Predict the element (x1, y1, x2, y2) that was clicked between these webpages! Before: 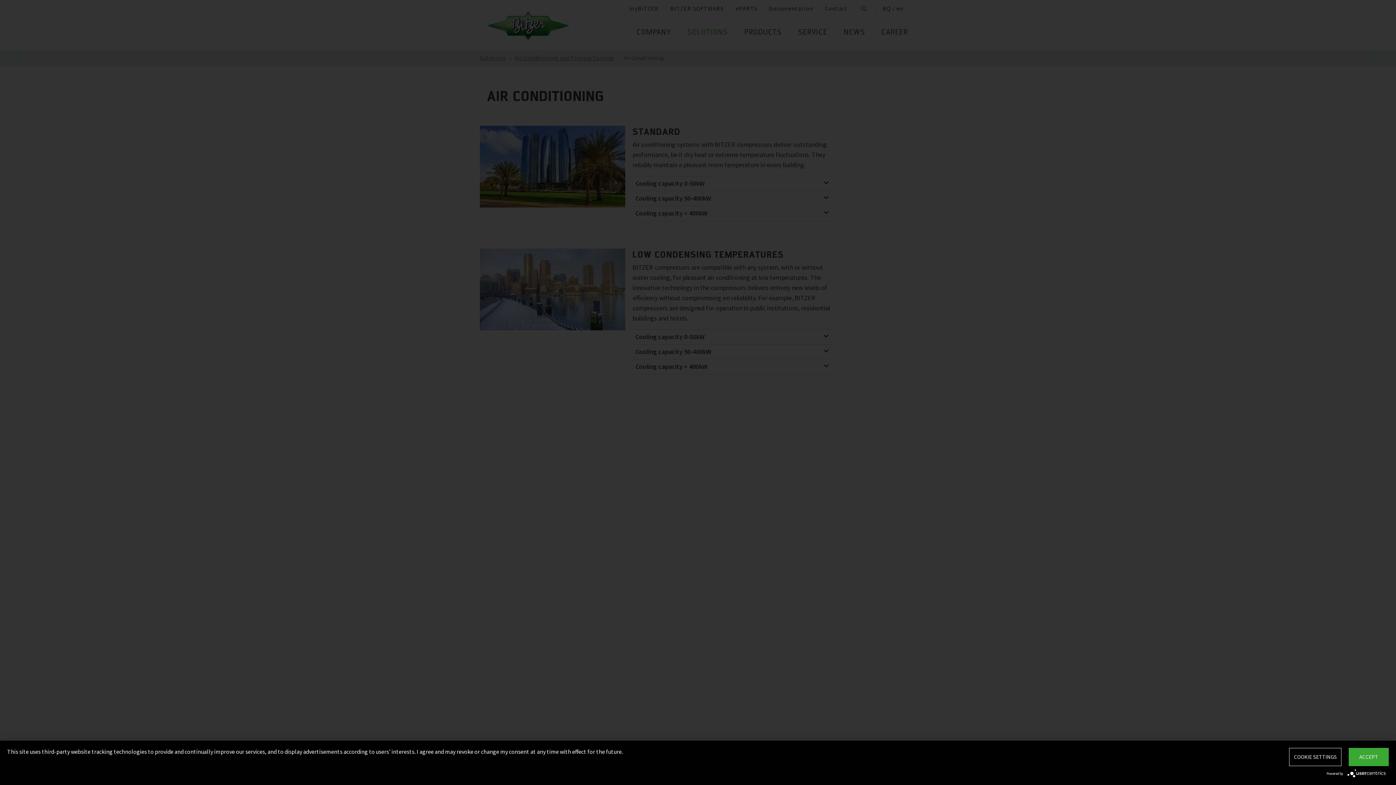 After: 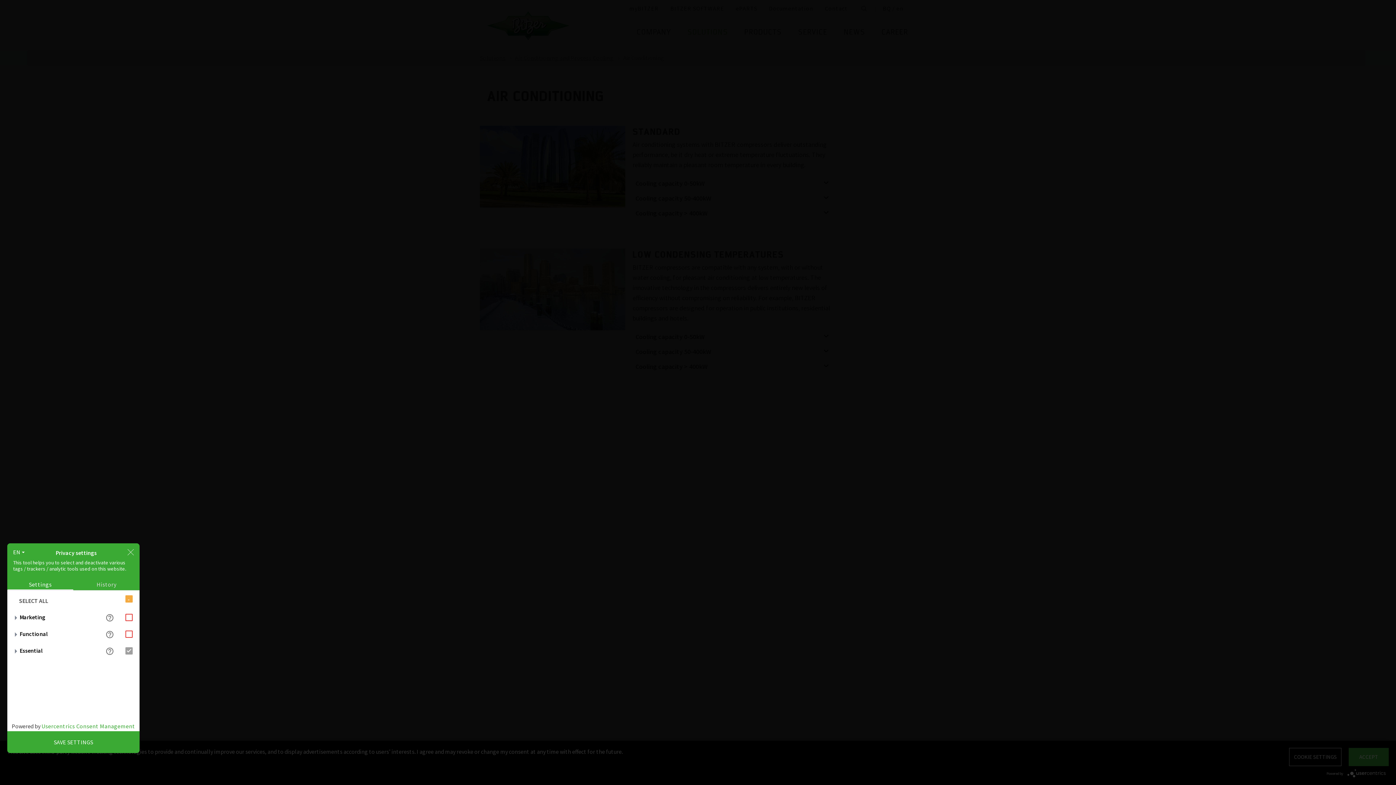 Action: label: COOKIE SETTINGS bbox: (1289, 748, 1341, 766)